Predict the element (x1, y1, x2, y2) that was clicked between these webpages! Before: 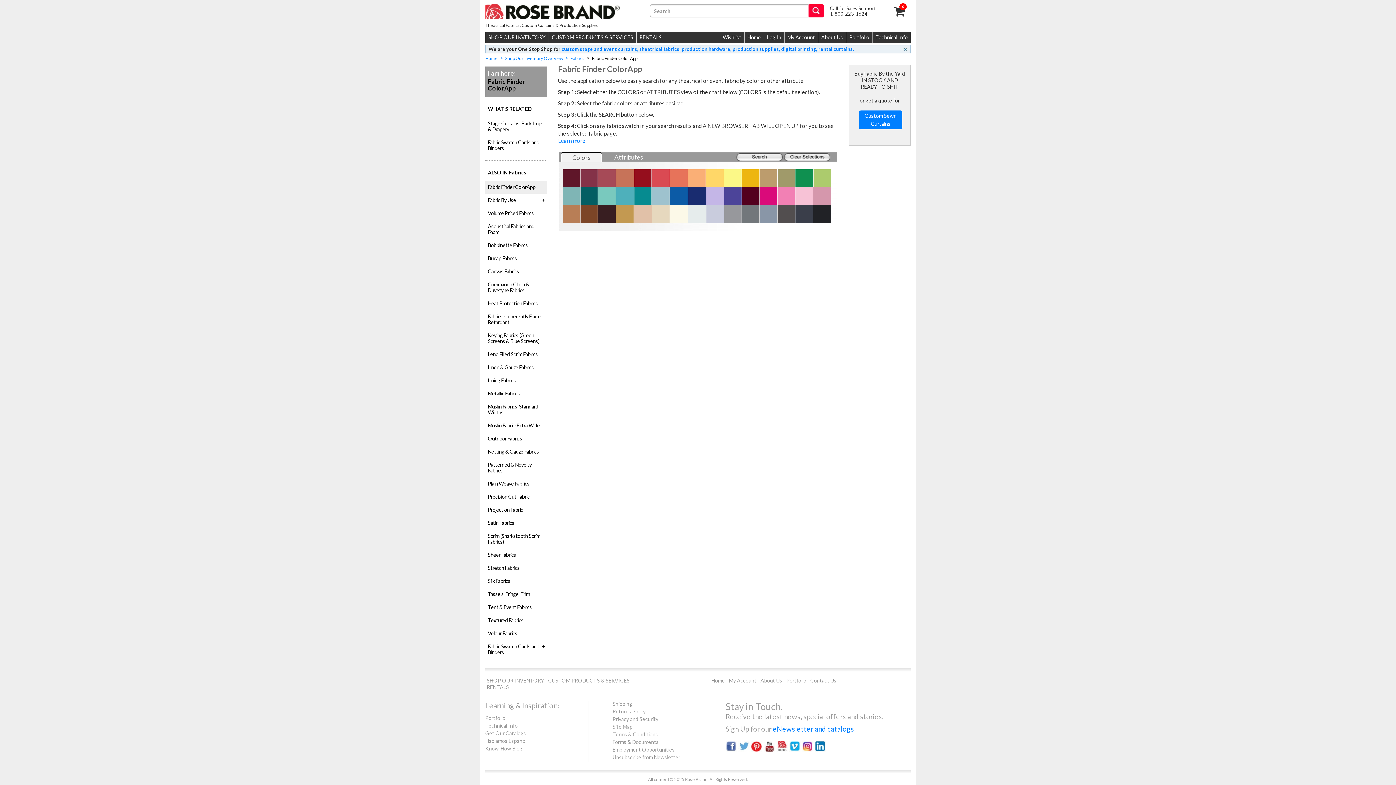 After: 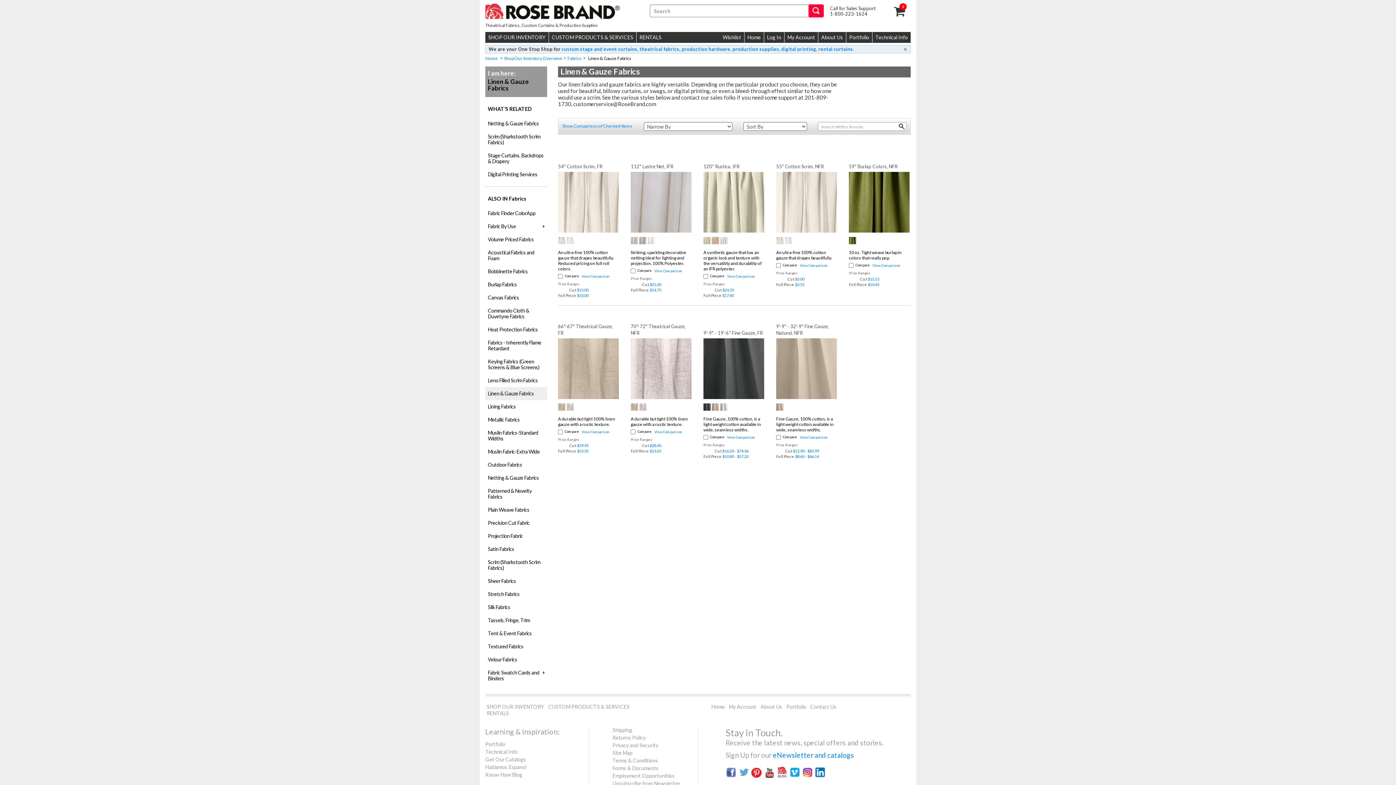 Action: bbox: (485, 361, 547, 374) label: Linen & Gauze Fabrics